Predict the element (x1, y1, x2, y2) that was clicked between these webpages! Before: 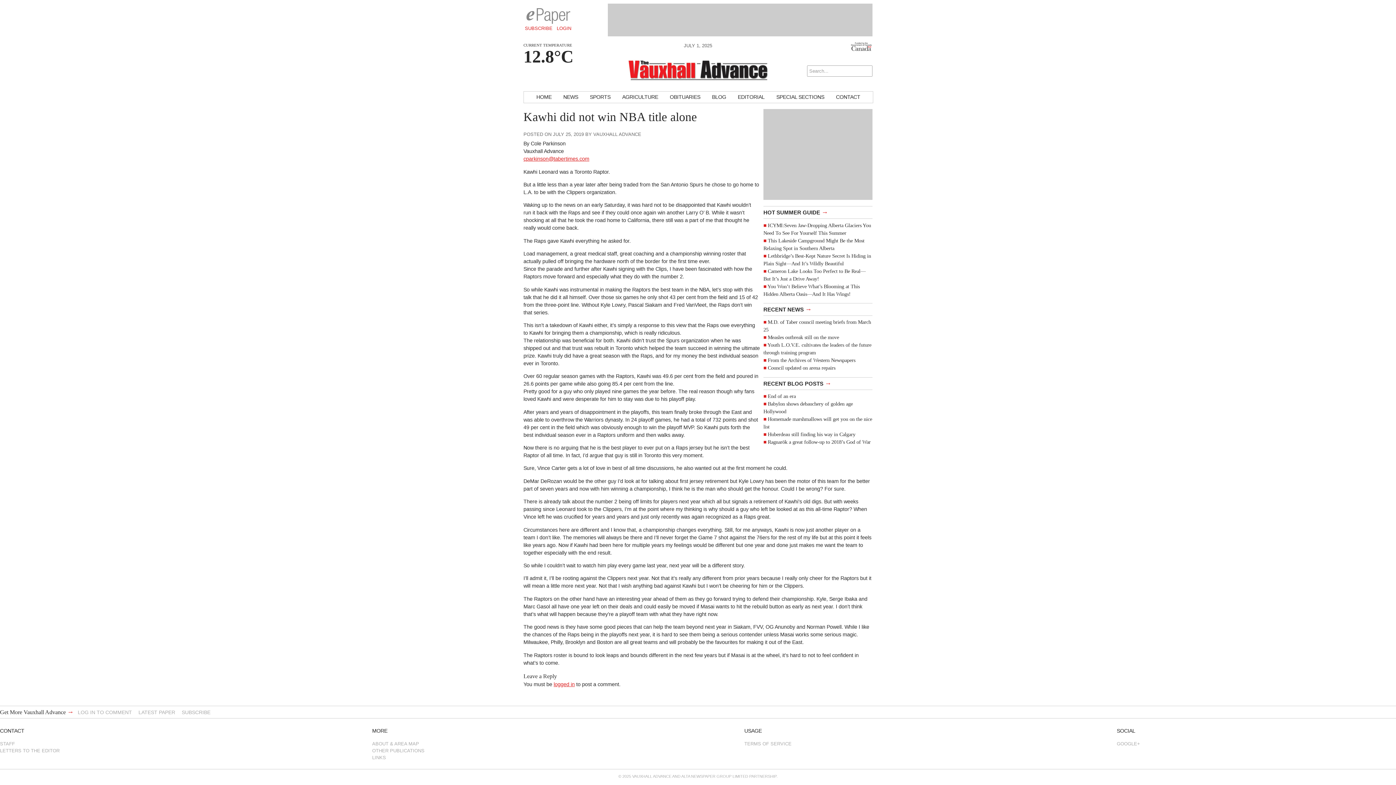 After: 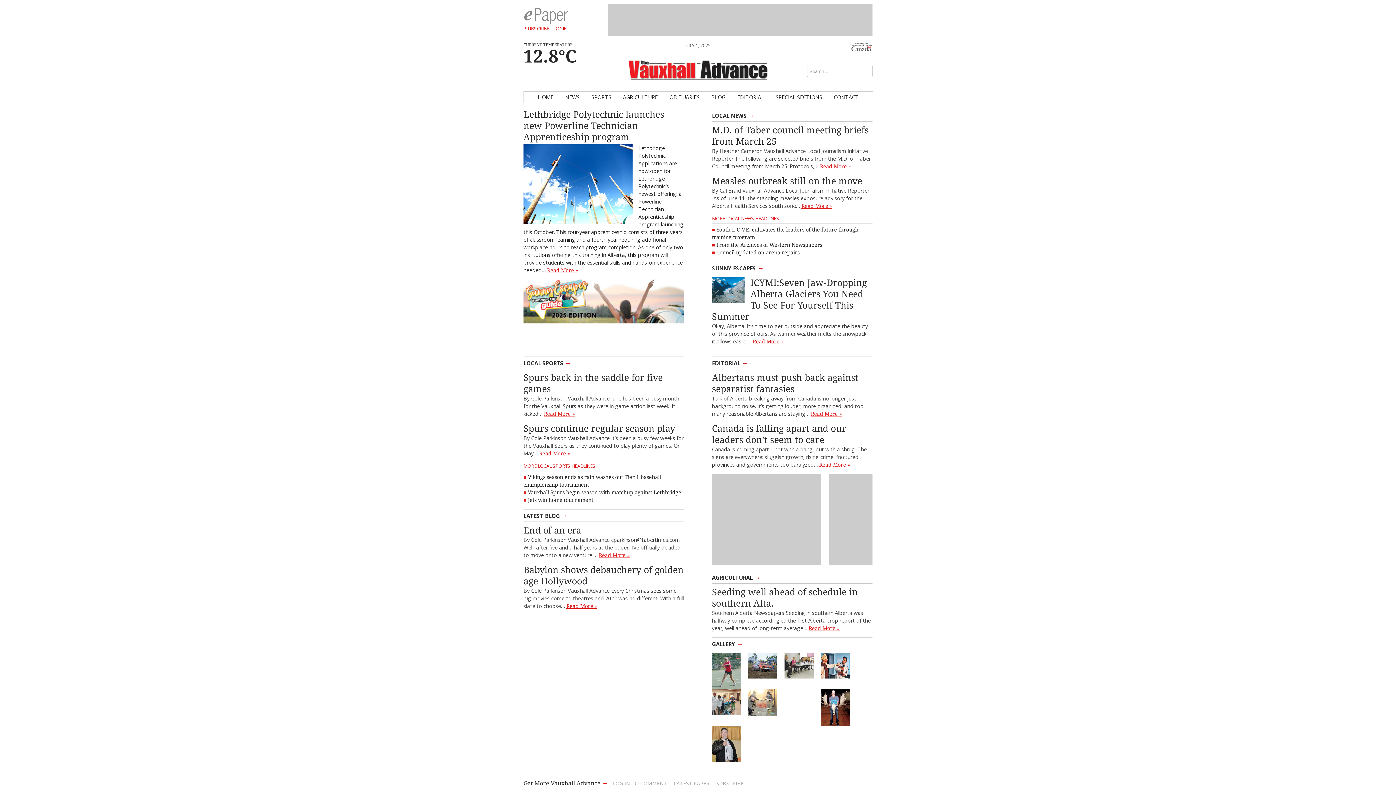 Action: label: HOME bbox: (531, 91, 556, 102)